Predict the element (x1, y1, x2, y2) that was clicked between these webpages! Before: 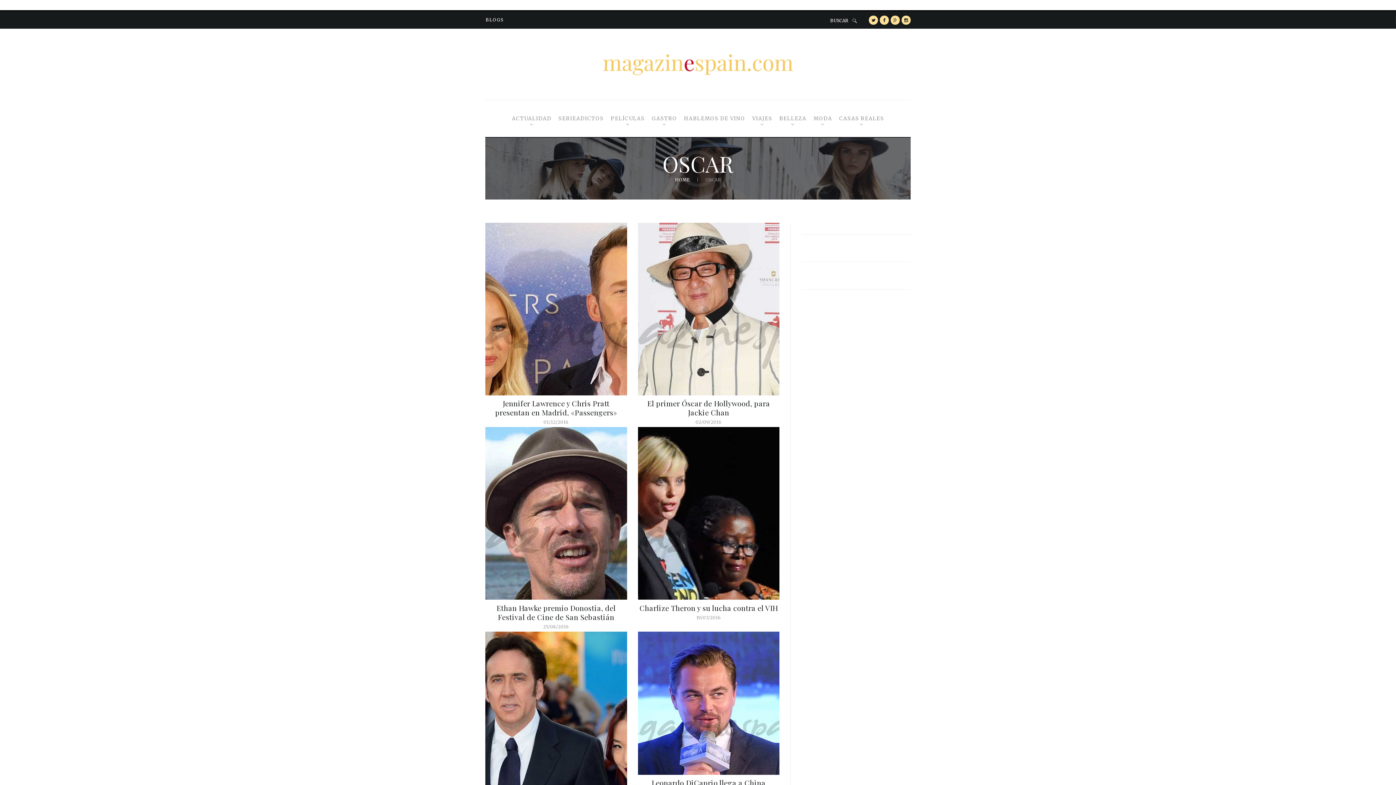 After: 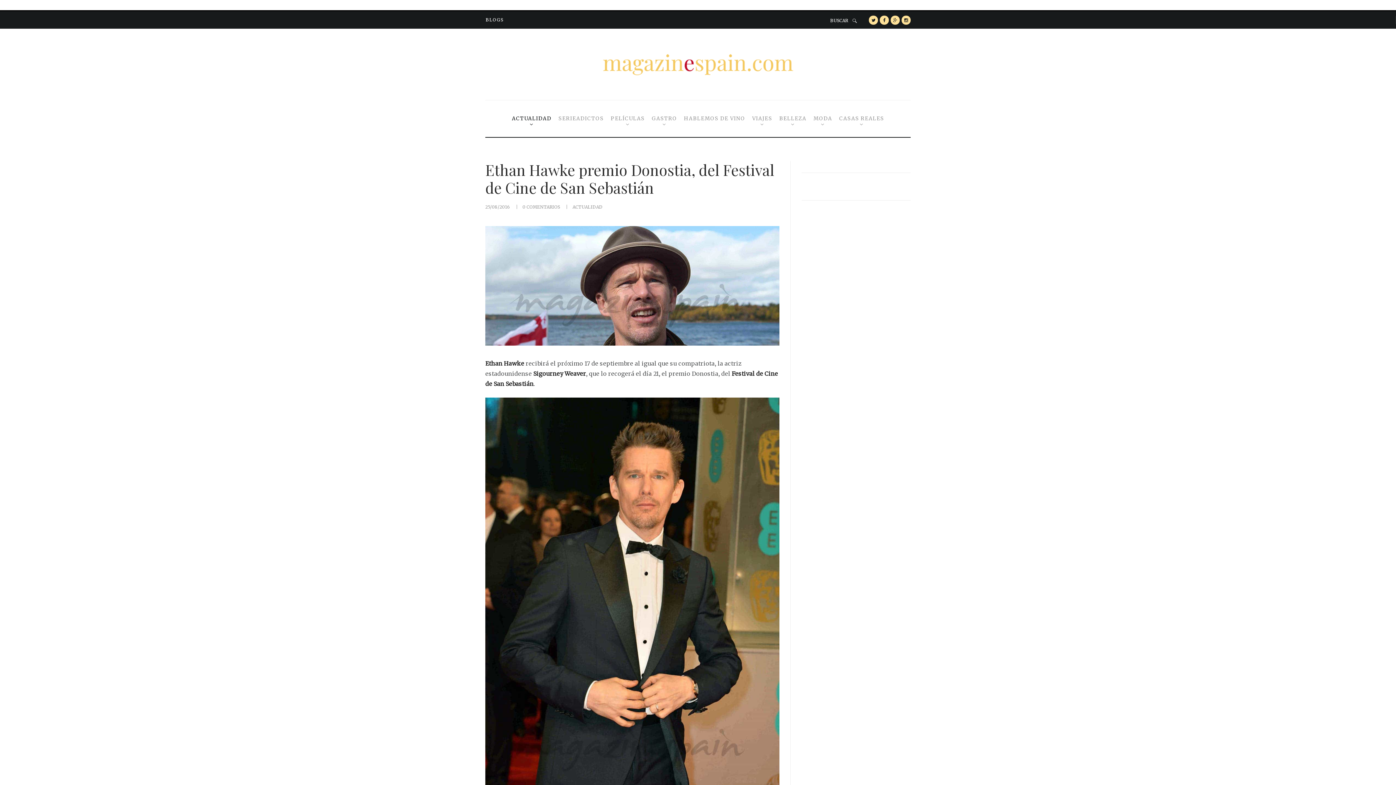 Action: label: Ethan Hawke premio Donostia, del Festival de Cine de San Sebastián bbox: (496, 603, 615, 622)